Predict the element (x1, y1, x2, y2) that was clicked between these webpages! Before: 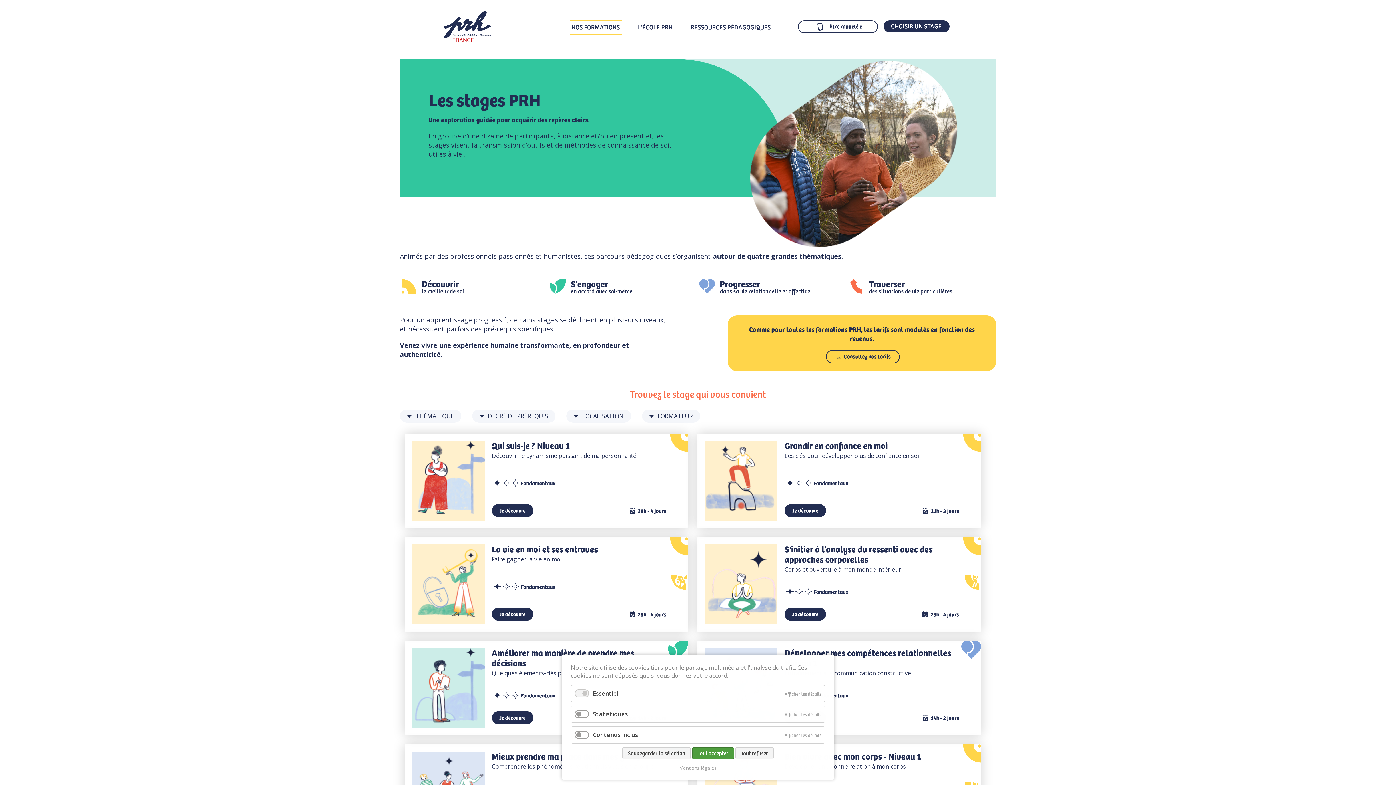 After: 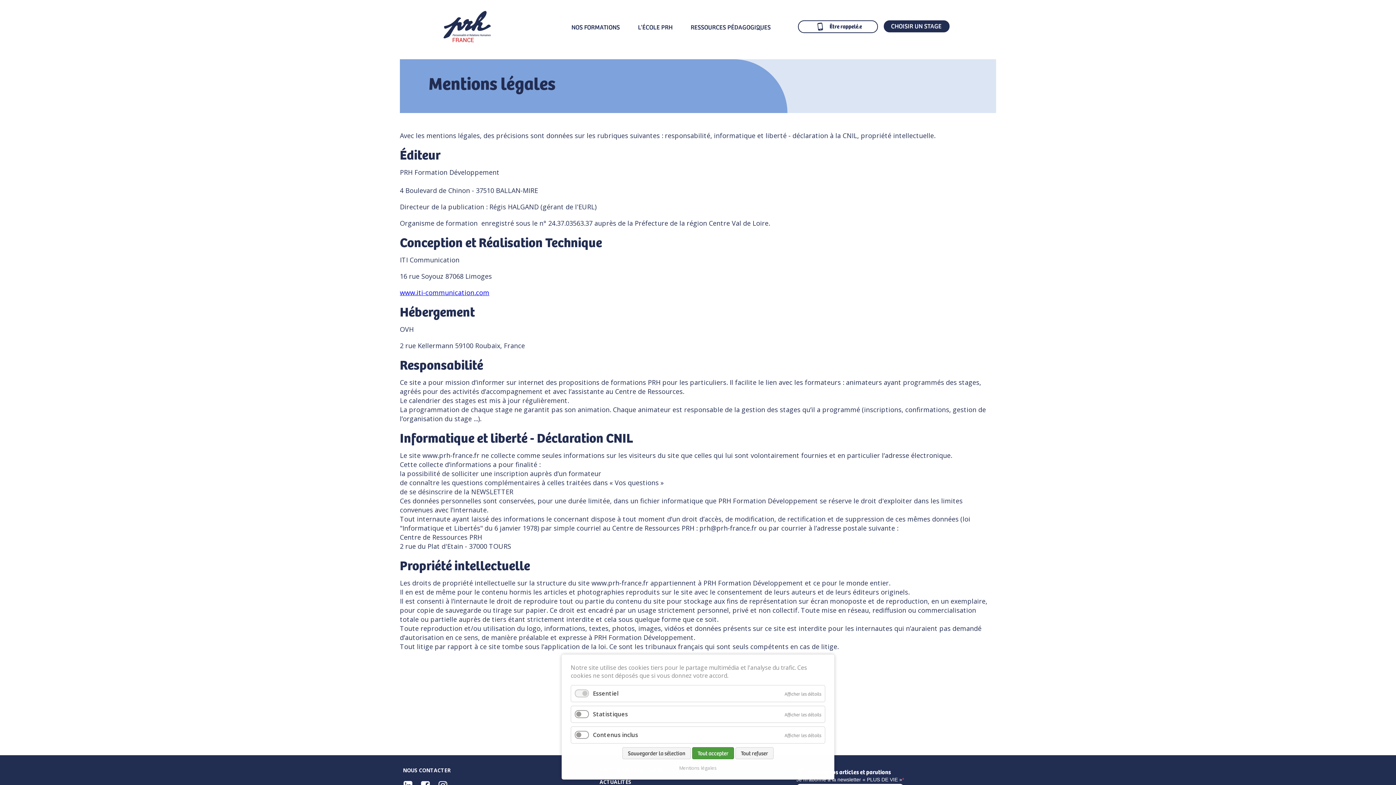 Action: bbox: (679, 766, 717, 770) label: Mentions légales